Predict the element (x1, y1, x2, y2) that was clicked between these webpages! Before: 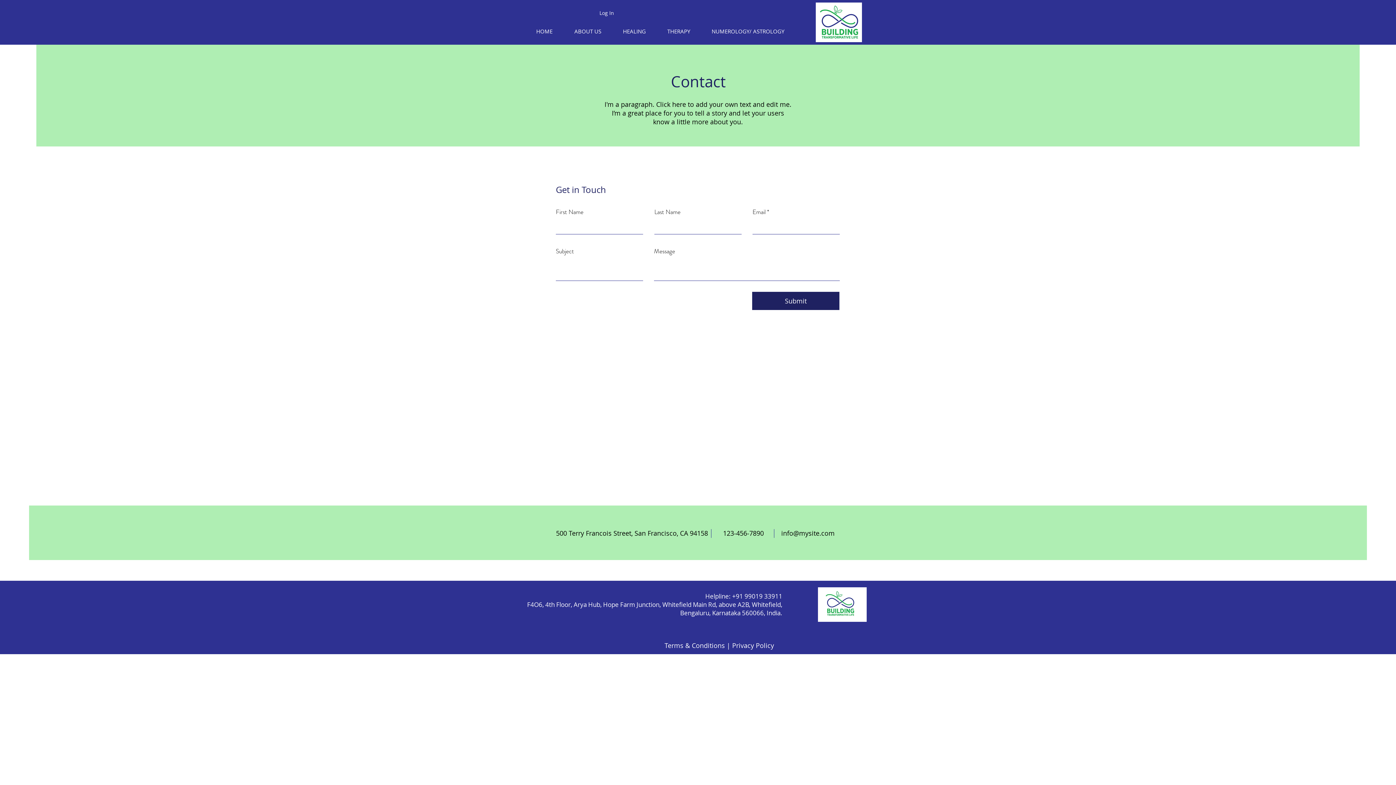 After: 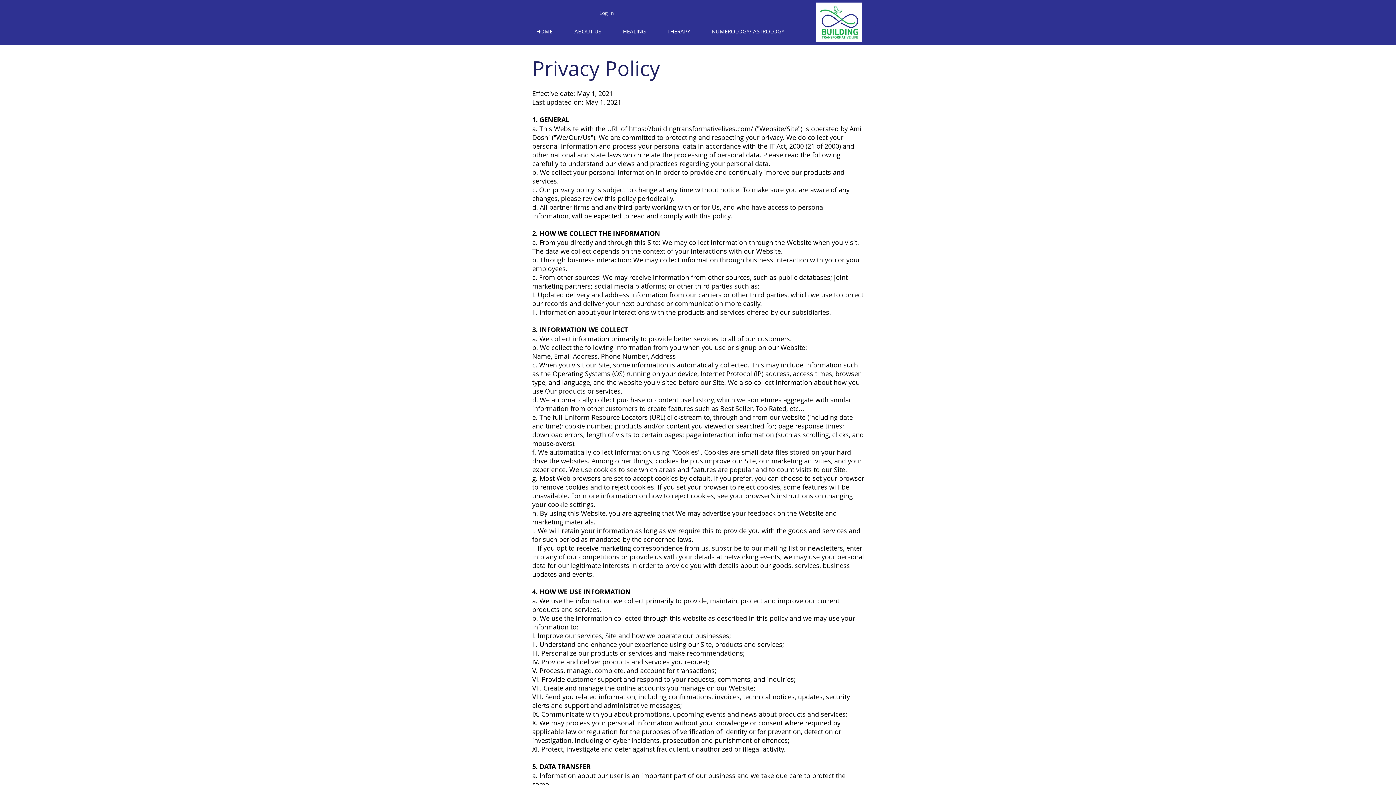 Action: bbox: (732, 641, 774, 650) label: Privacy Policy